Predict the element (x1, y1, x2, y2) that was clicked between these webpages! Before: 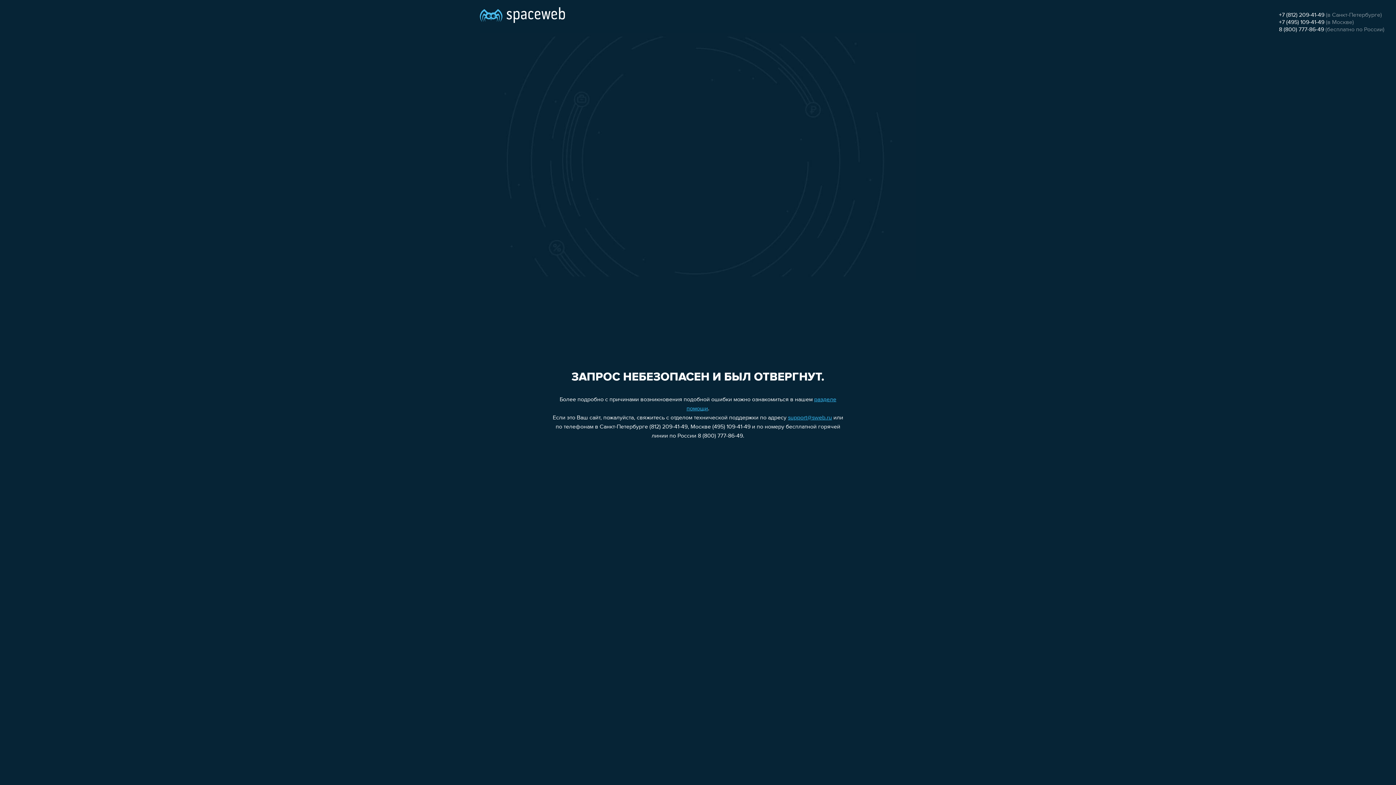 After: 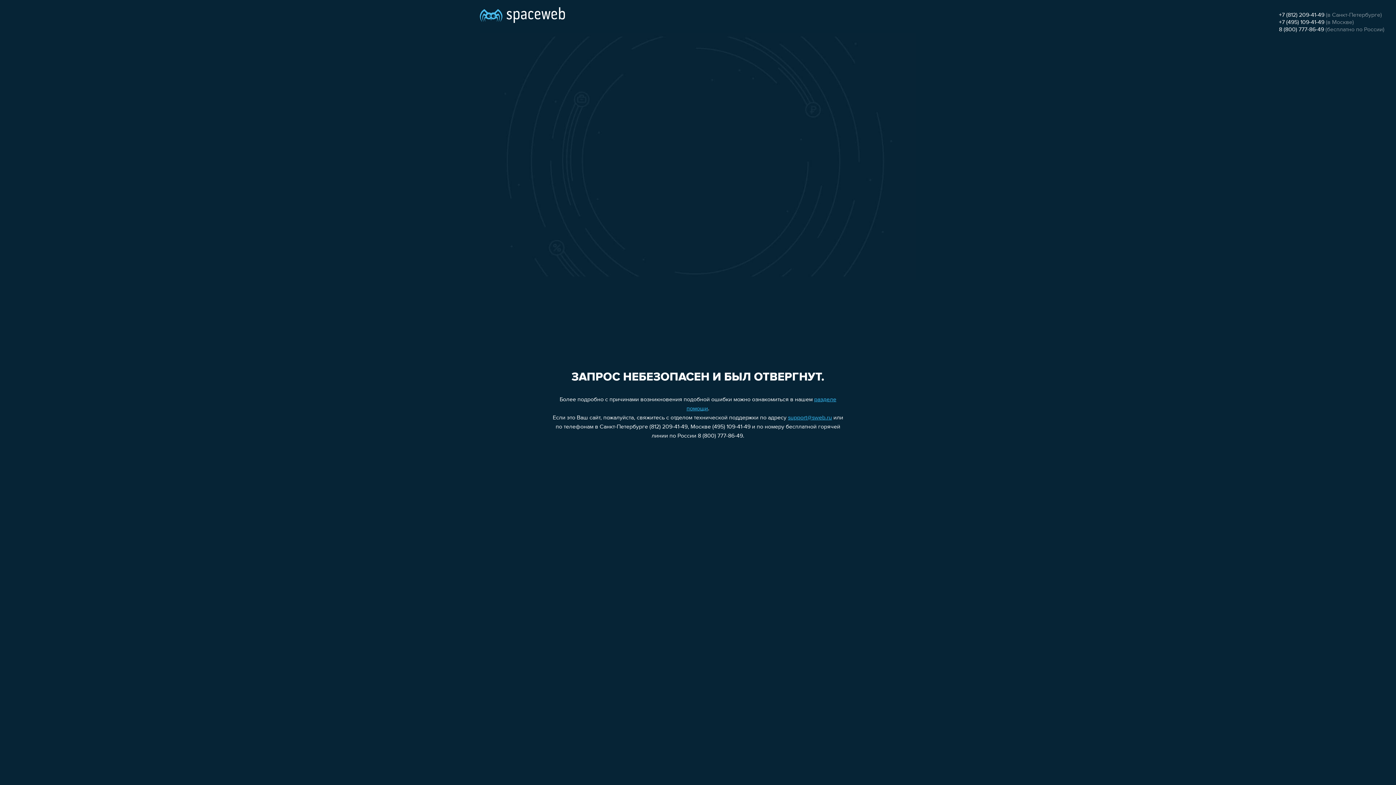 Action: bbox: (1279, 12, 1324, 18) label: +7 (812) 209-41-49